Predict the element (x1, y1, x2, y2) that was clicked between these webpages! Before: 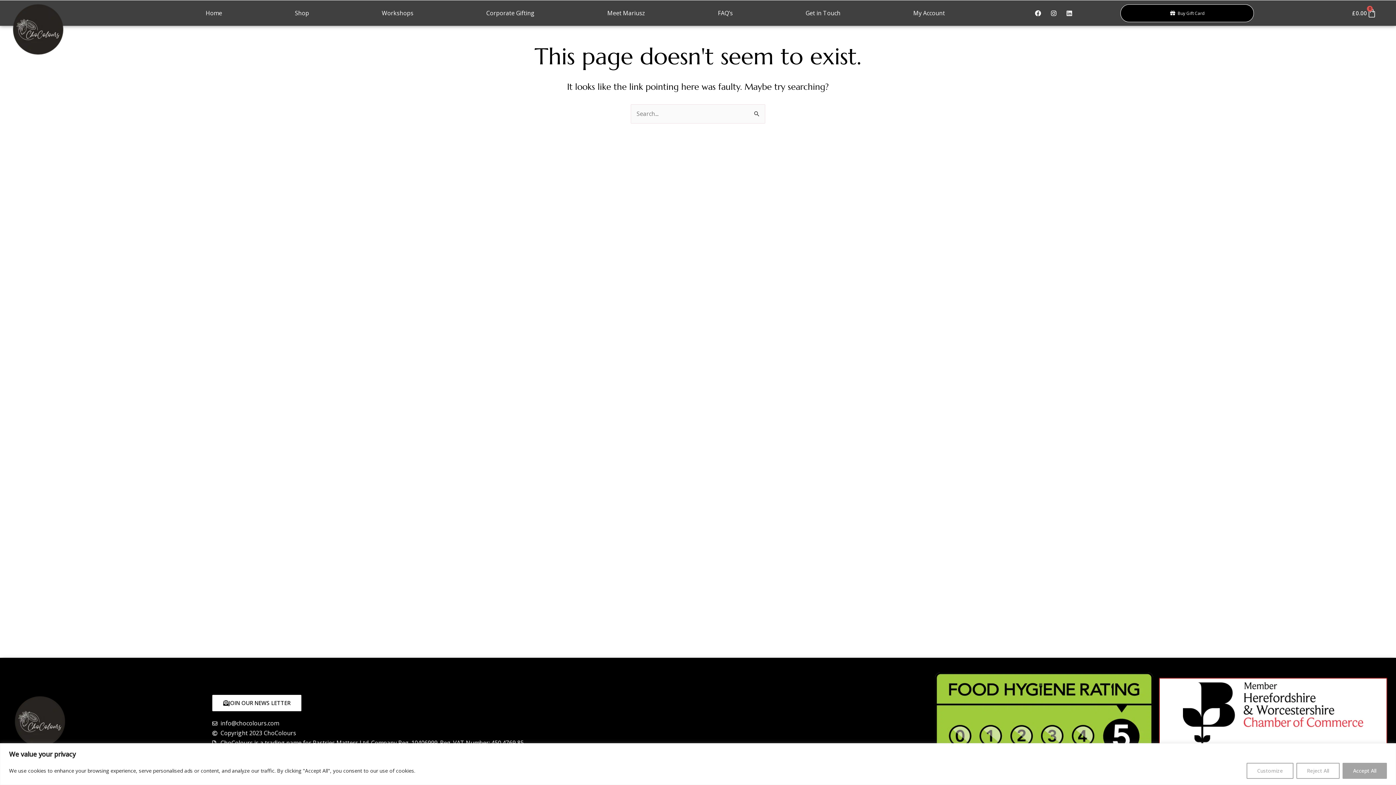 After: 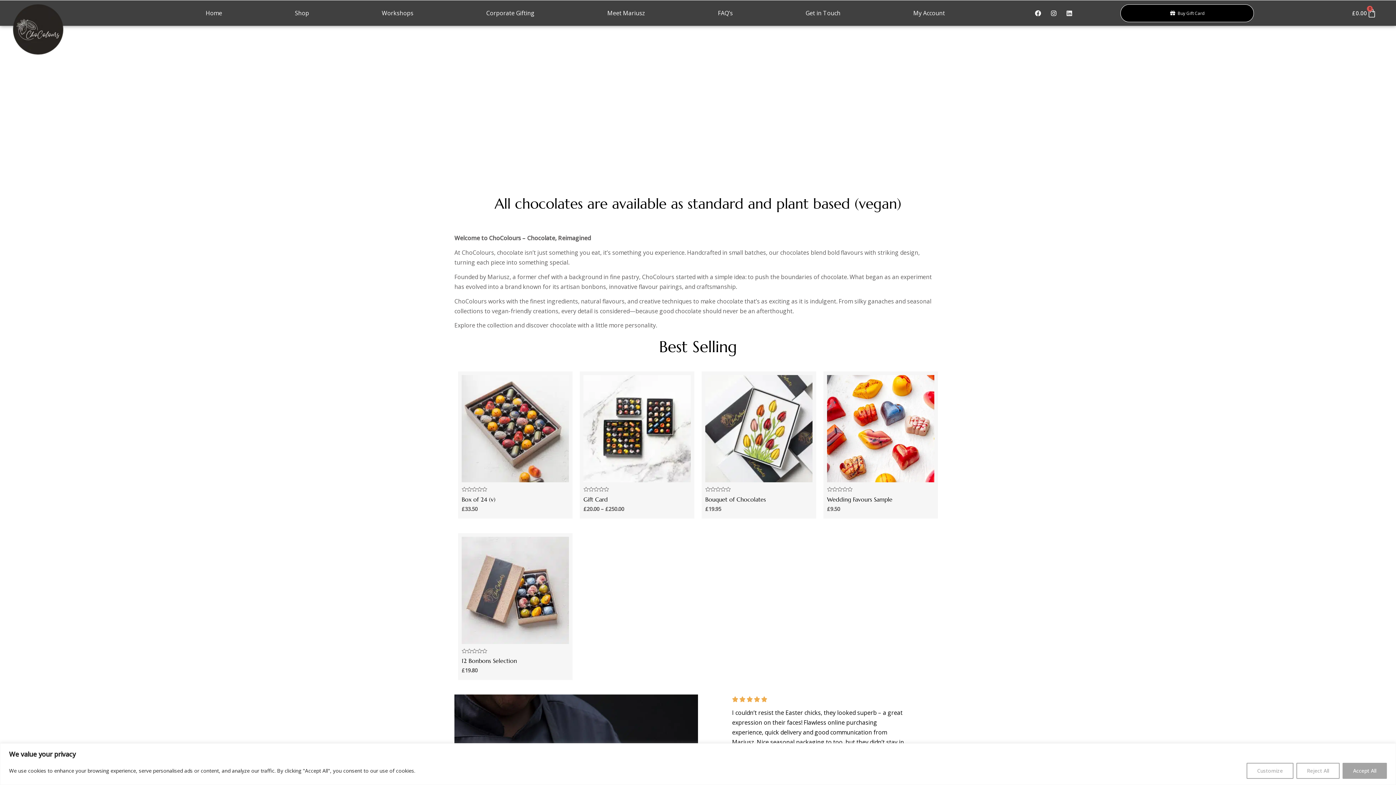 Action: bbox: (3, 694, 76, 749)